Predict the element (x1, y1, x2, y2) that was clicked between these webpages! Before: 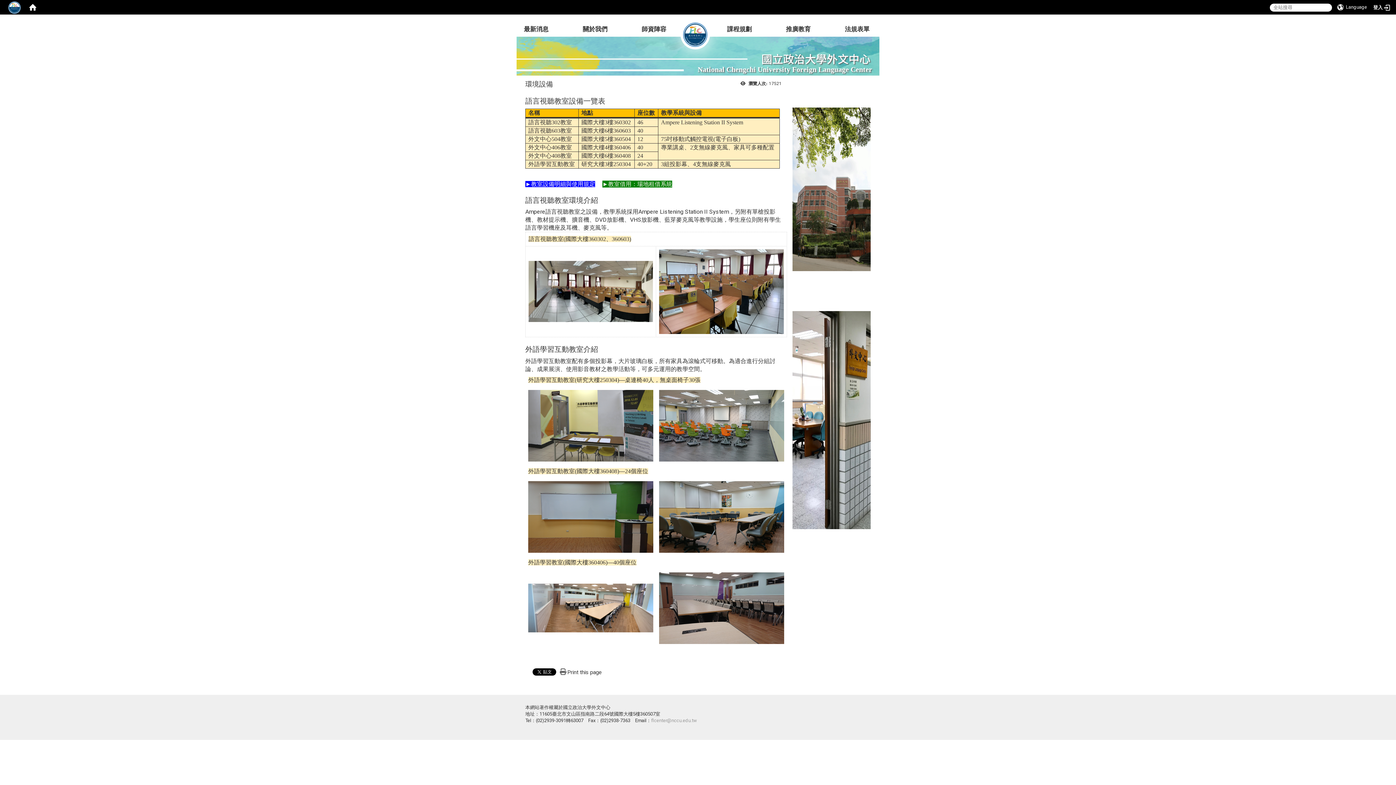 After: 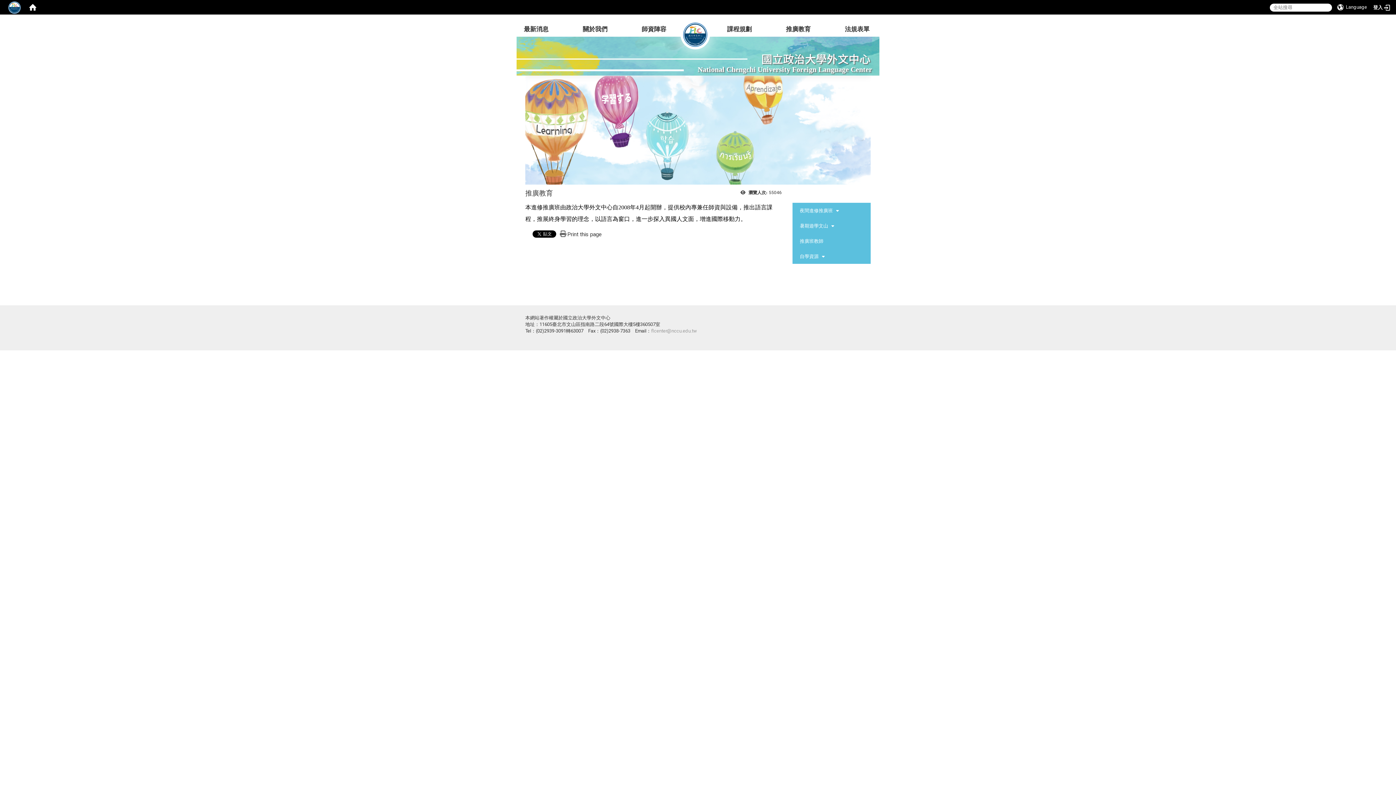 Action: label: 推廣教育 bbox: (782, 21, 814, 36)